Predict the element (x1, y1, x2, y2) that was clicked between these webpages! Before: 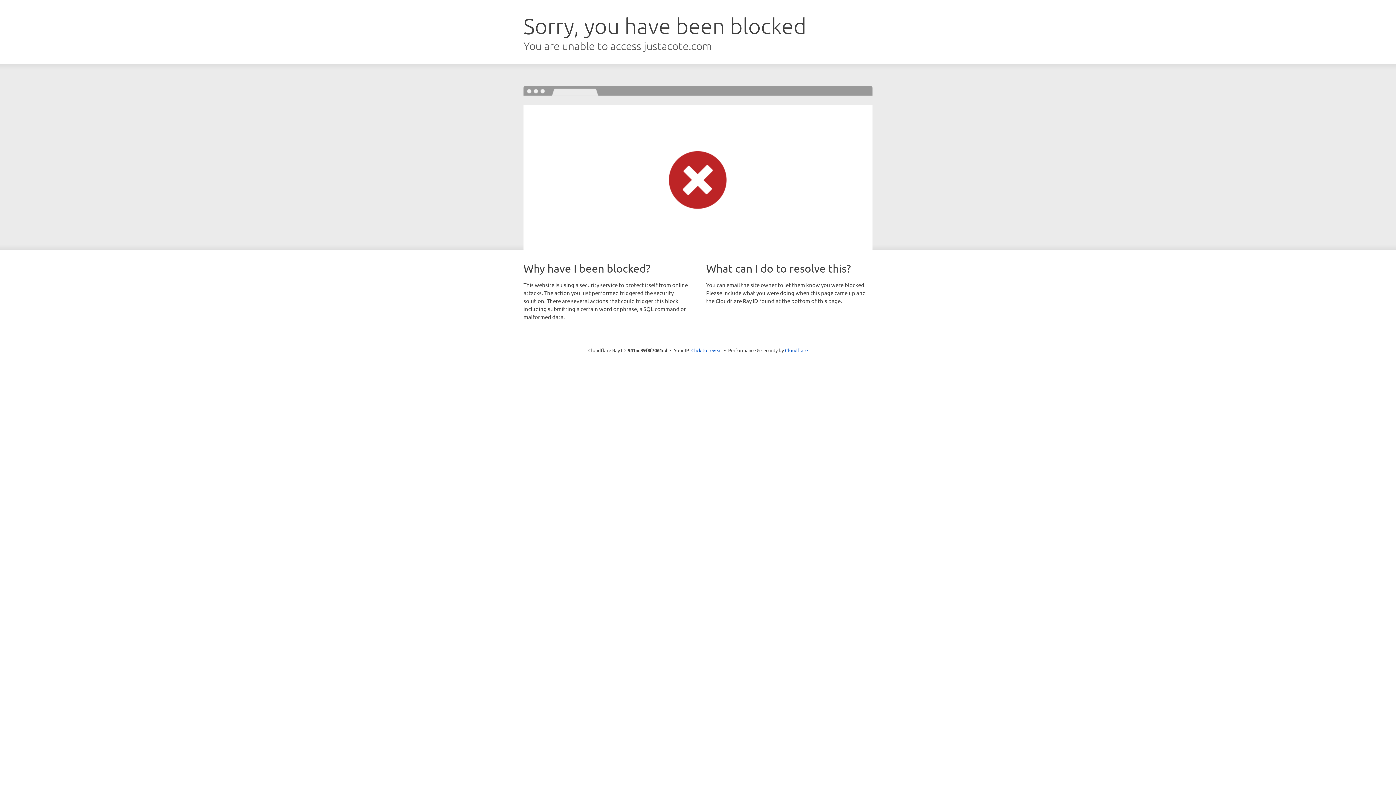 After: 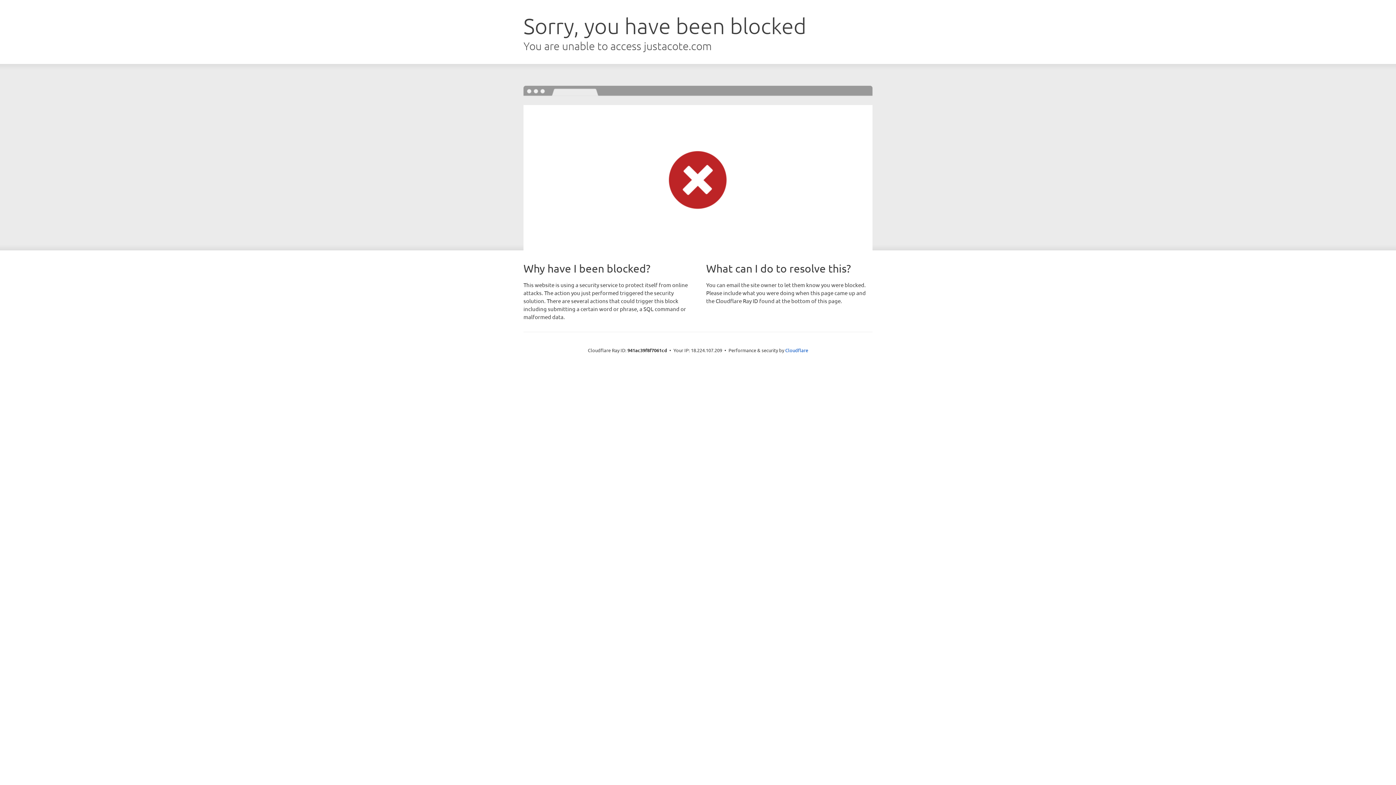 Action: bbox: (691, 346, 722, 353) label: Click to reveal